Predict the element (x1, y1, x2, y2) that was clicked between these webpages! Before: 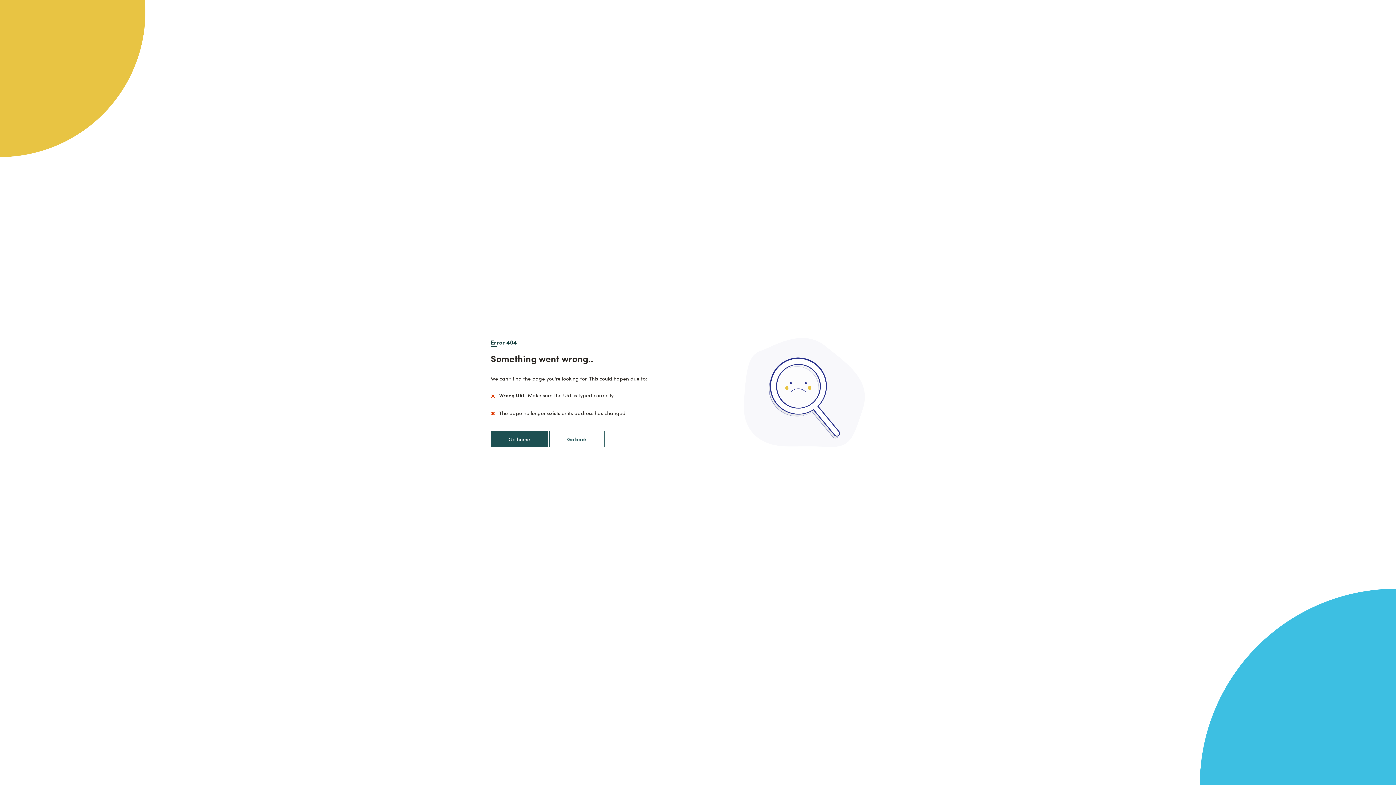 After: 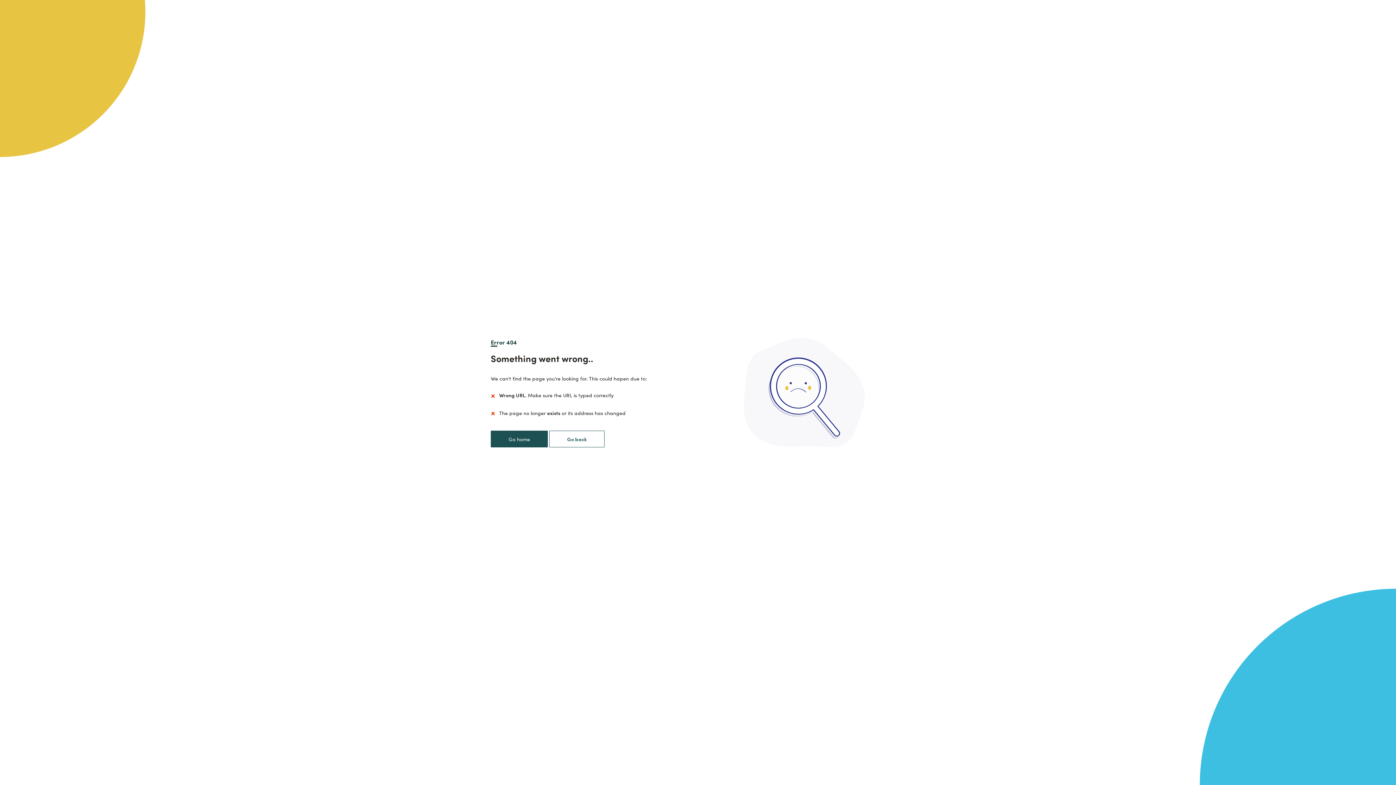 Action: label: Go home bbox: (490, 430, 548, 447)